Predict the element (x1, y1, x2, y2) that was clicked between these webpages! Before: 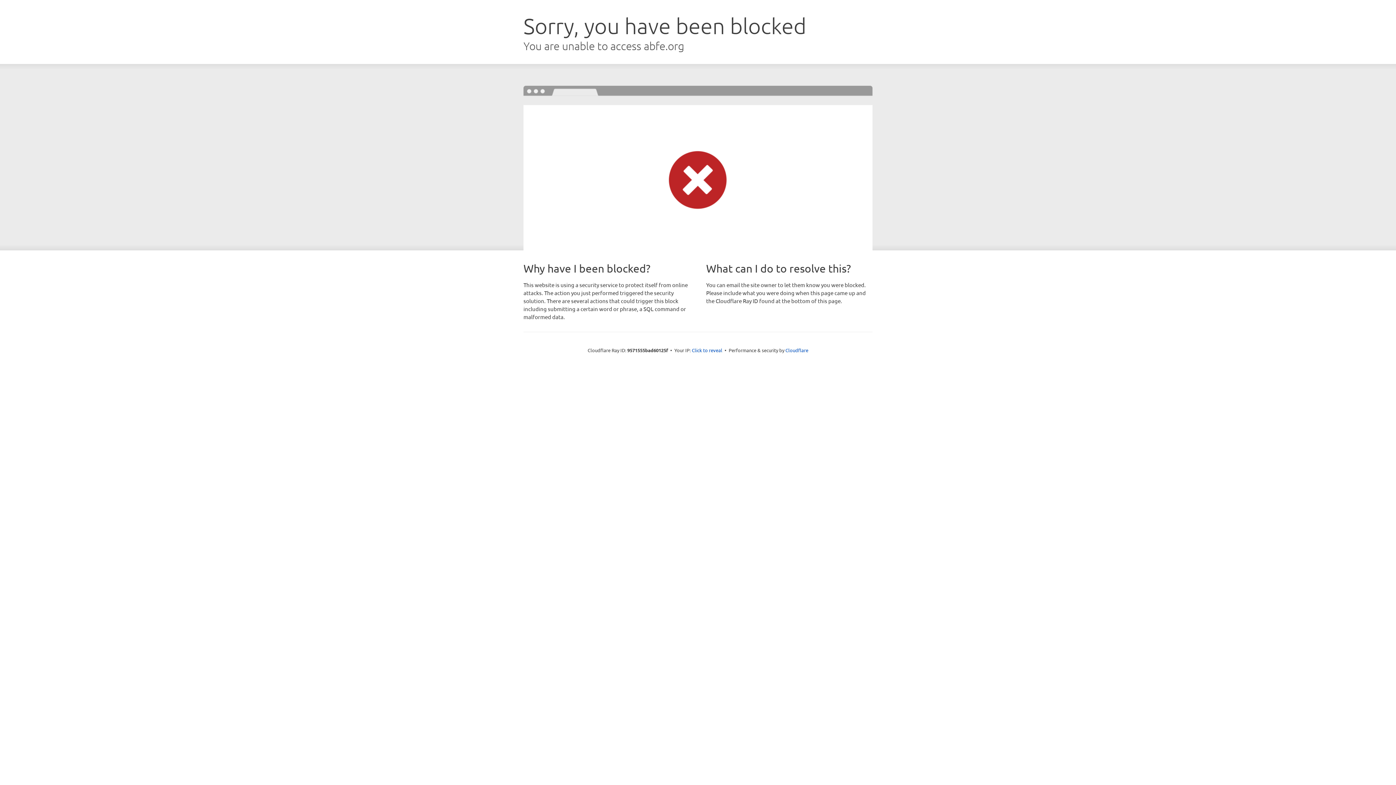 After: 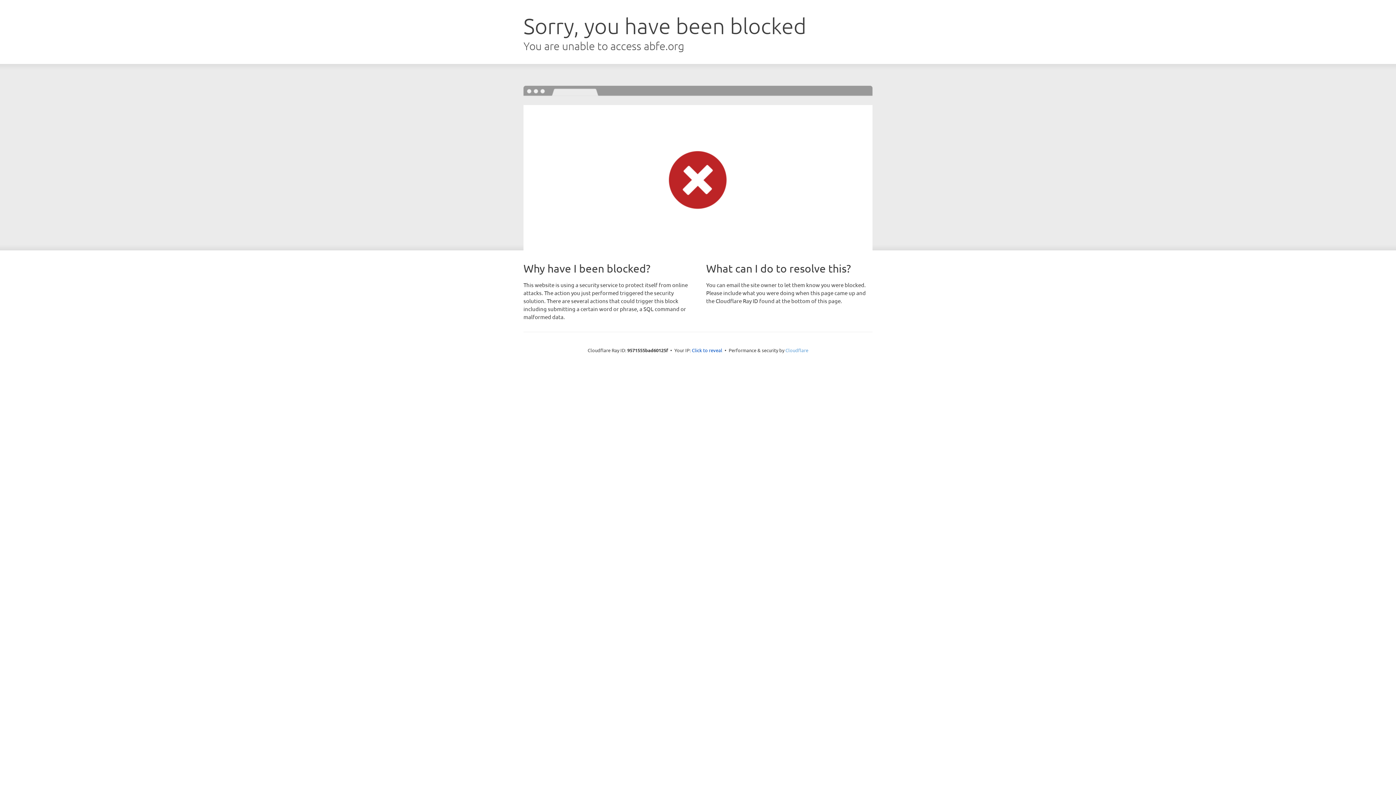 Action: bbox: (785, 347, 808, 353) label: Cloudflare